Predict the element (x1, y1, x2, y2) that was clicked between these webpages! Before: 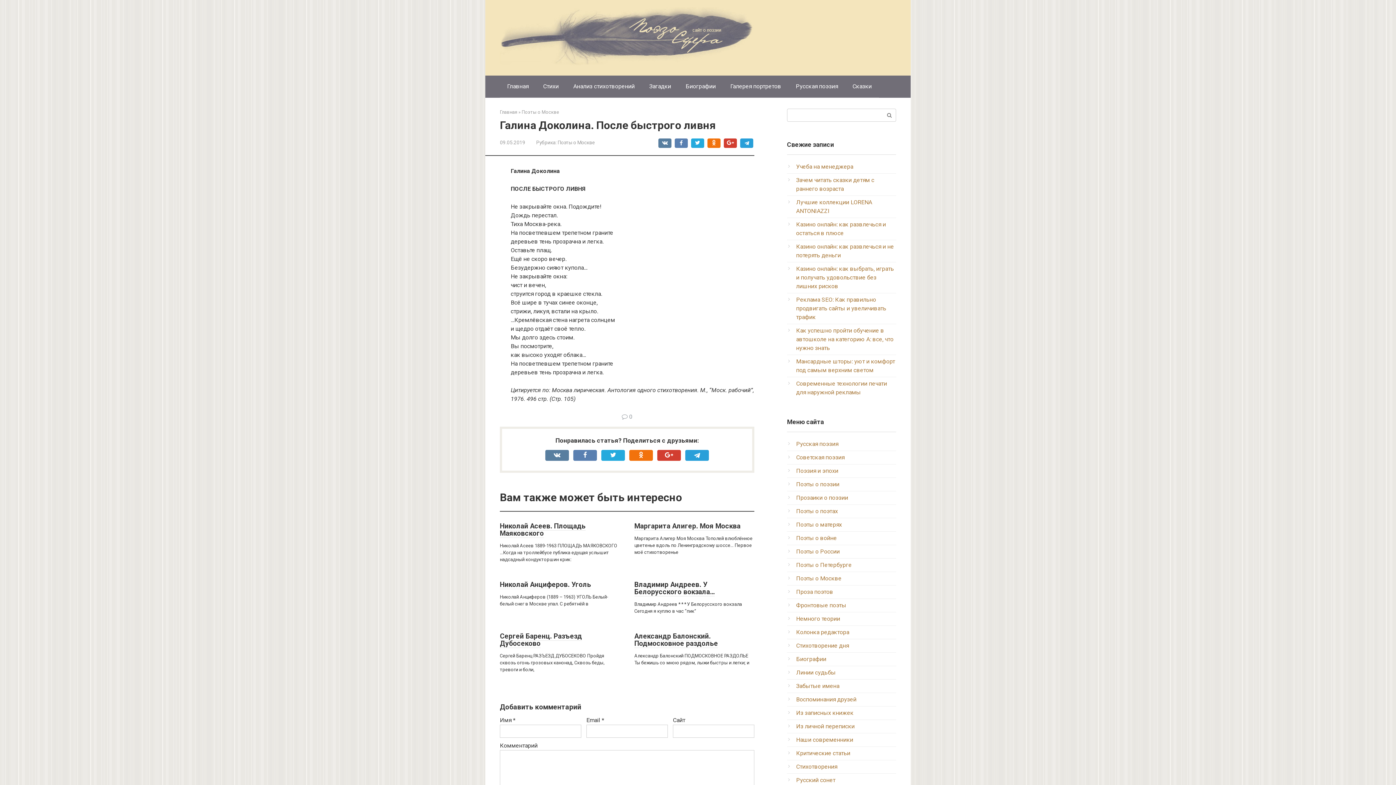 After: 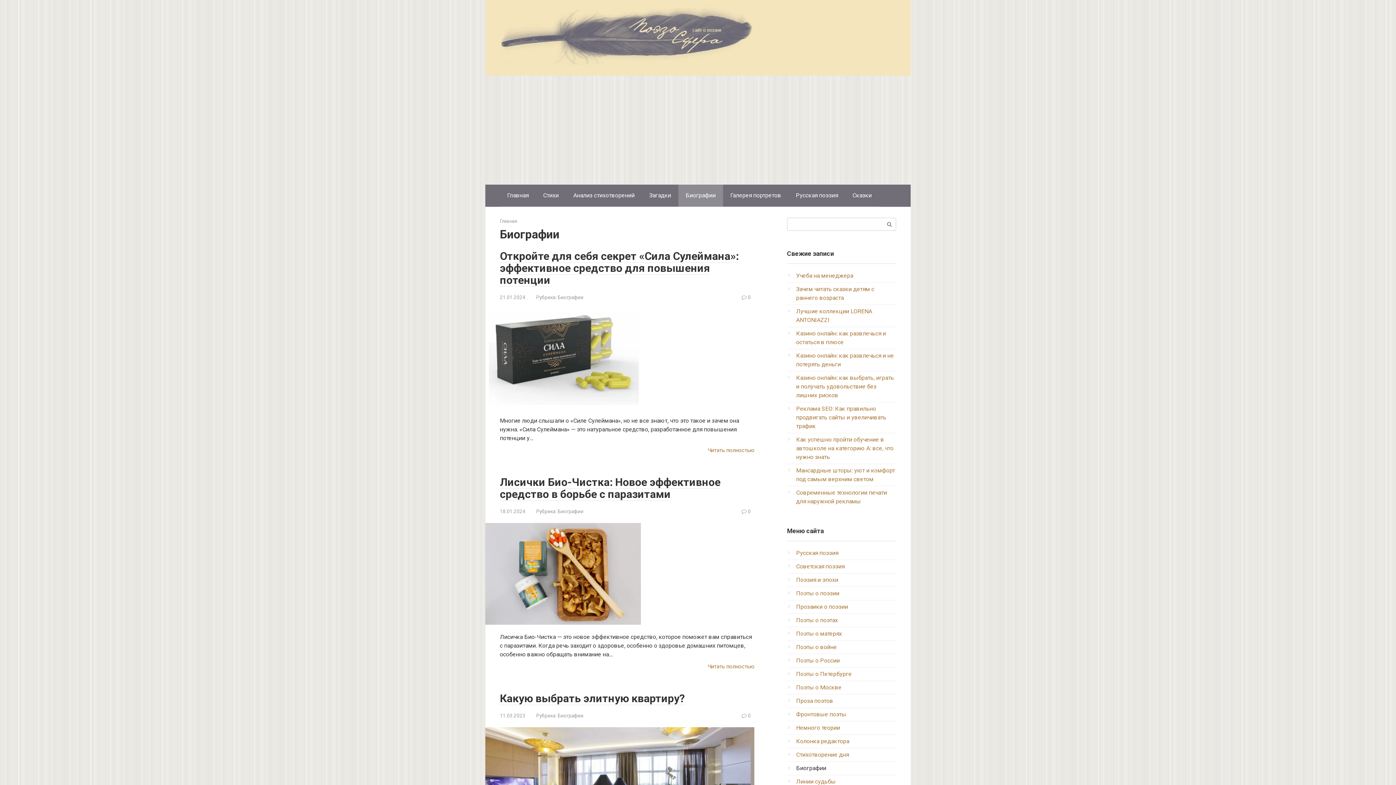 Action: bbox: (796, 656, 826, 662) label: Биографии